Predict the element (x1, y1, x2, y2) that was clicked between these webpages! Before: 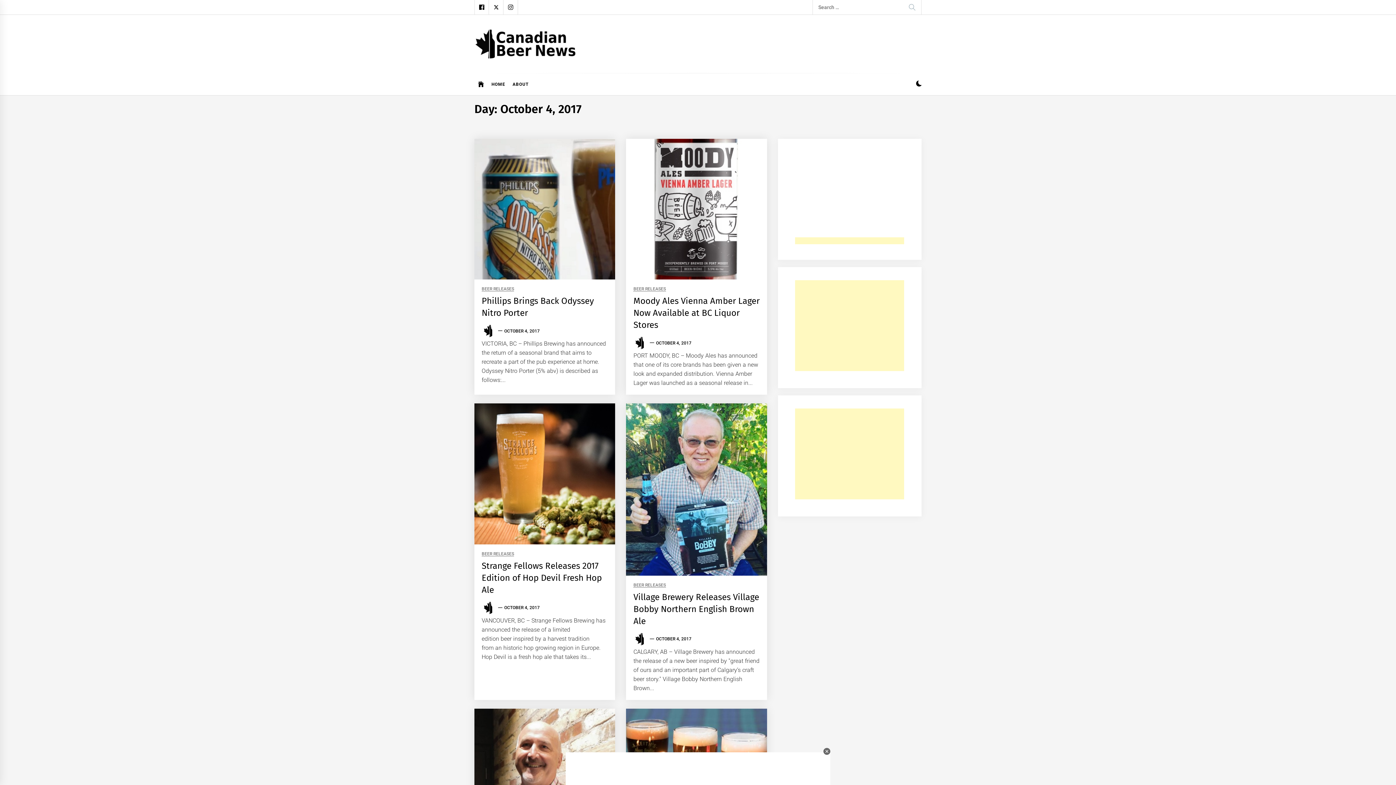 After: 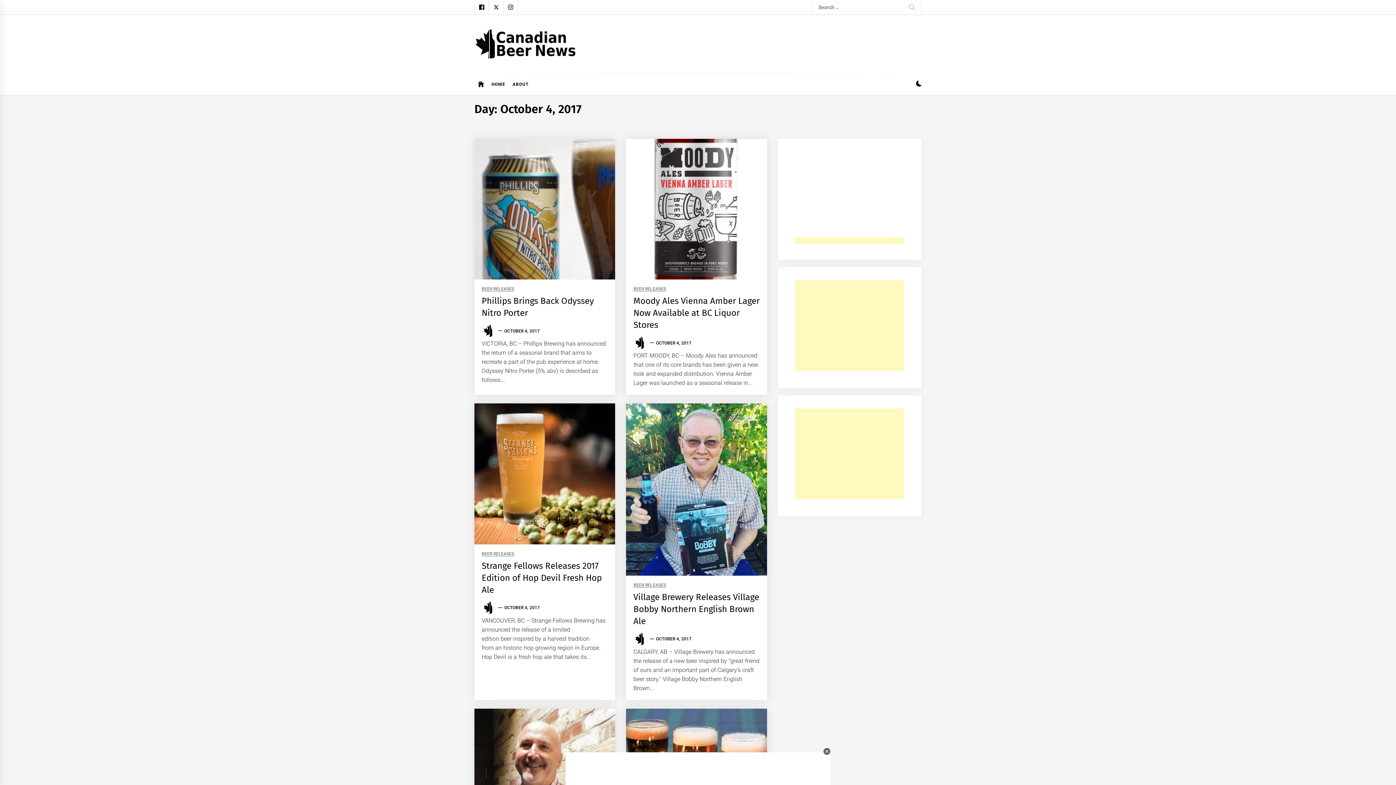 Action: bbox: (504, 605, 539, 610) label: OCTOBER 4, 2017